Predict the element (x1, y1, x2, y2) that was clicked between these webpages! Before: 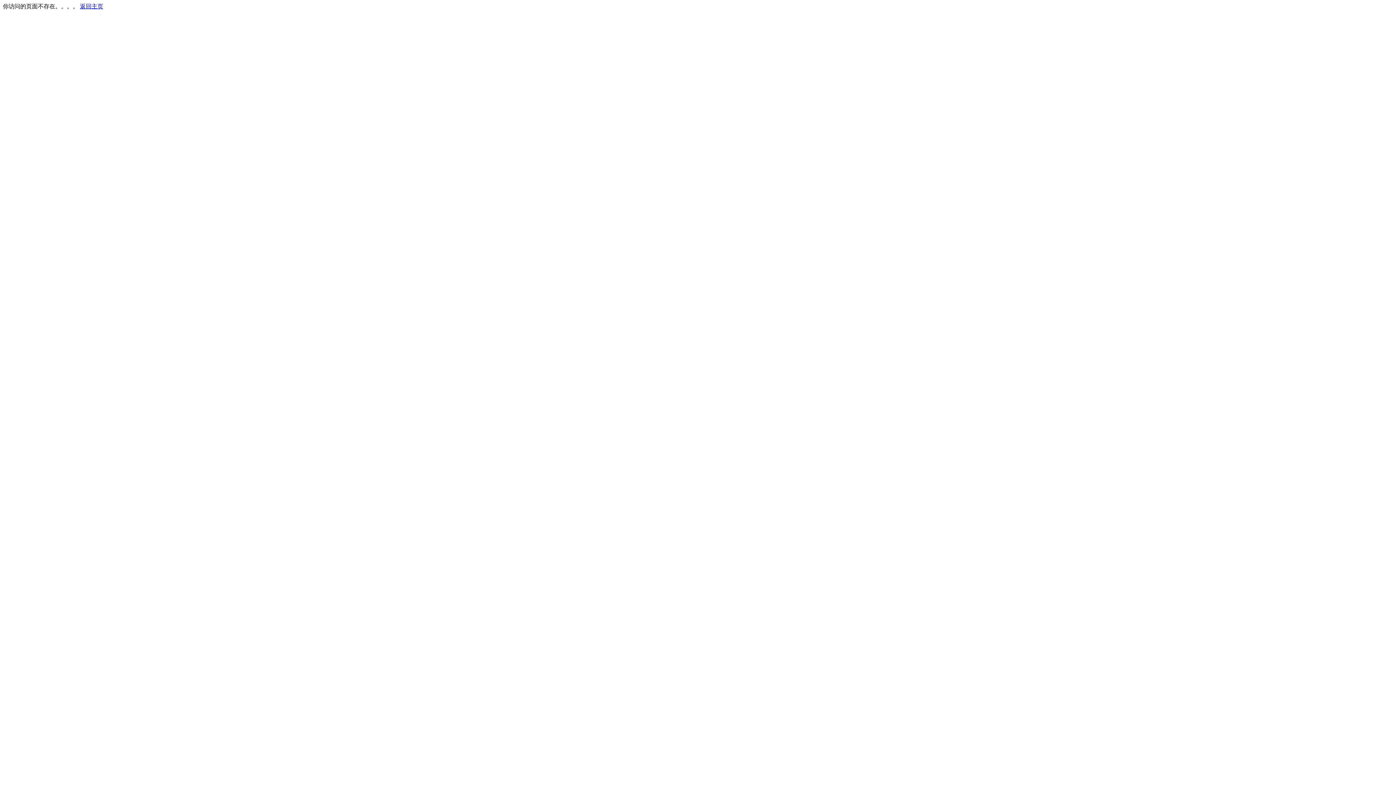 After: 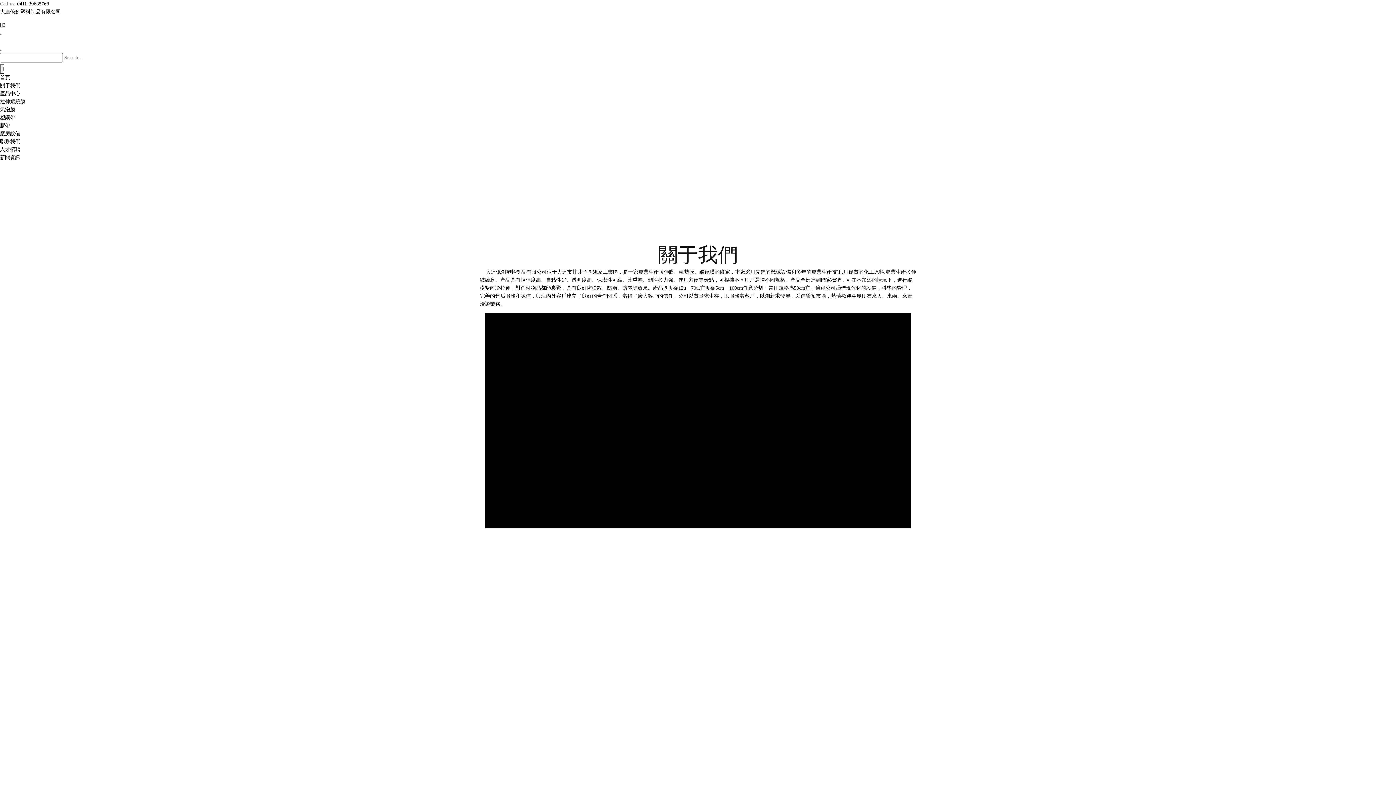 Action: label: 返回主页 bbox: (80, 3, 103, 9)